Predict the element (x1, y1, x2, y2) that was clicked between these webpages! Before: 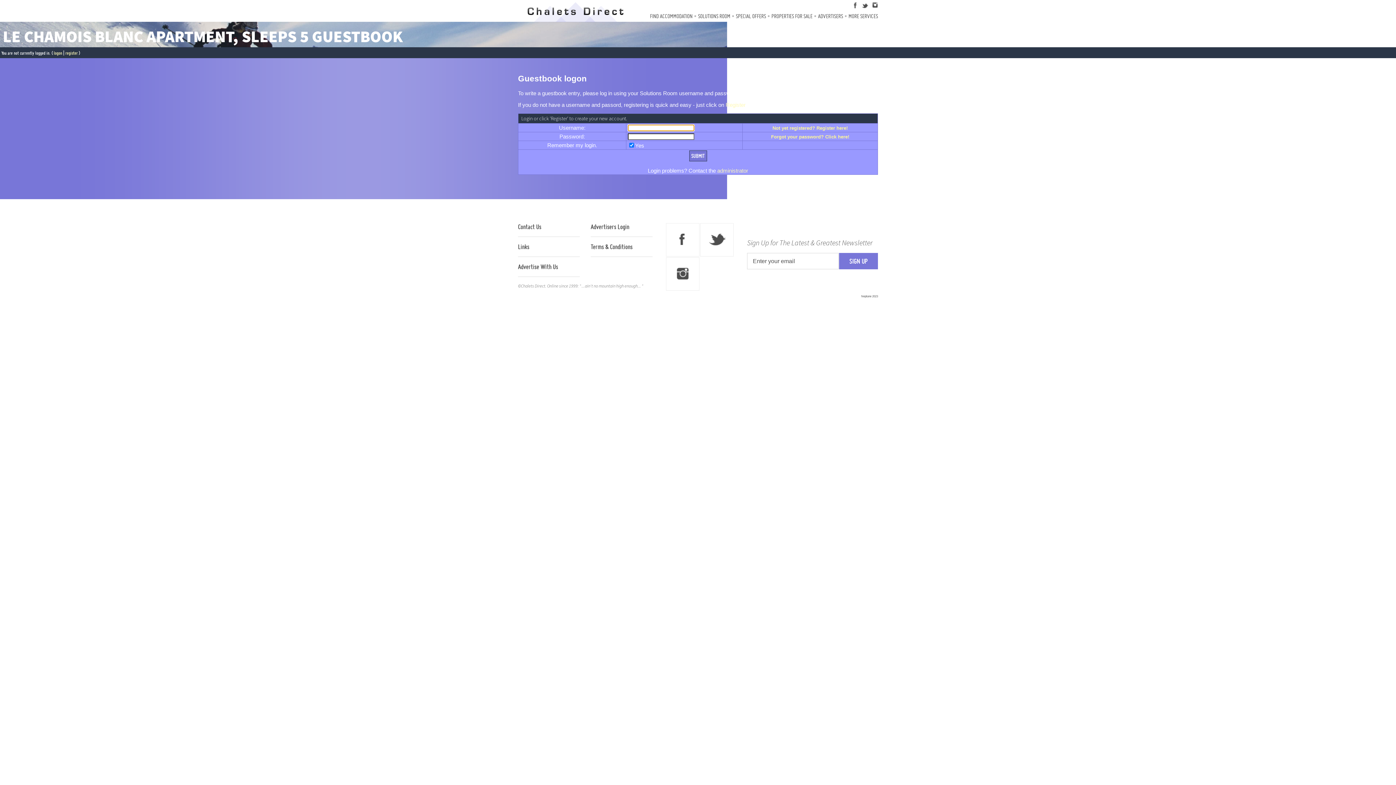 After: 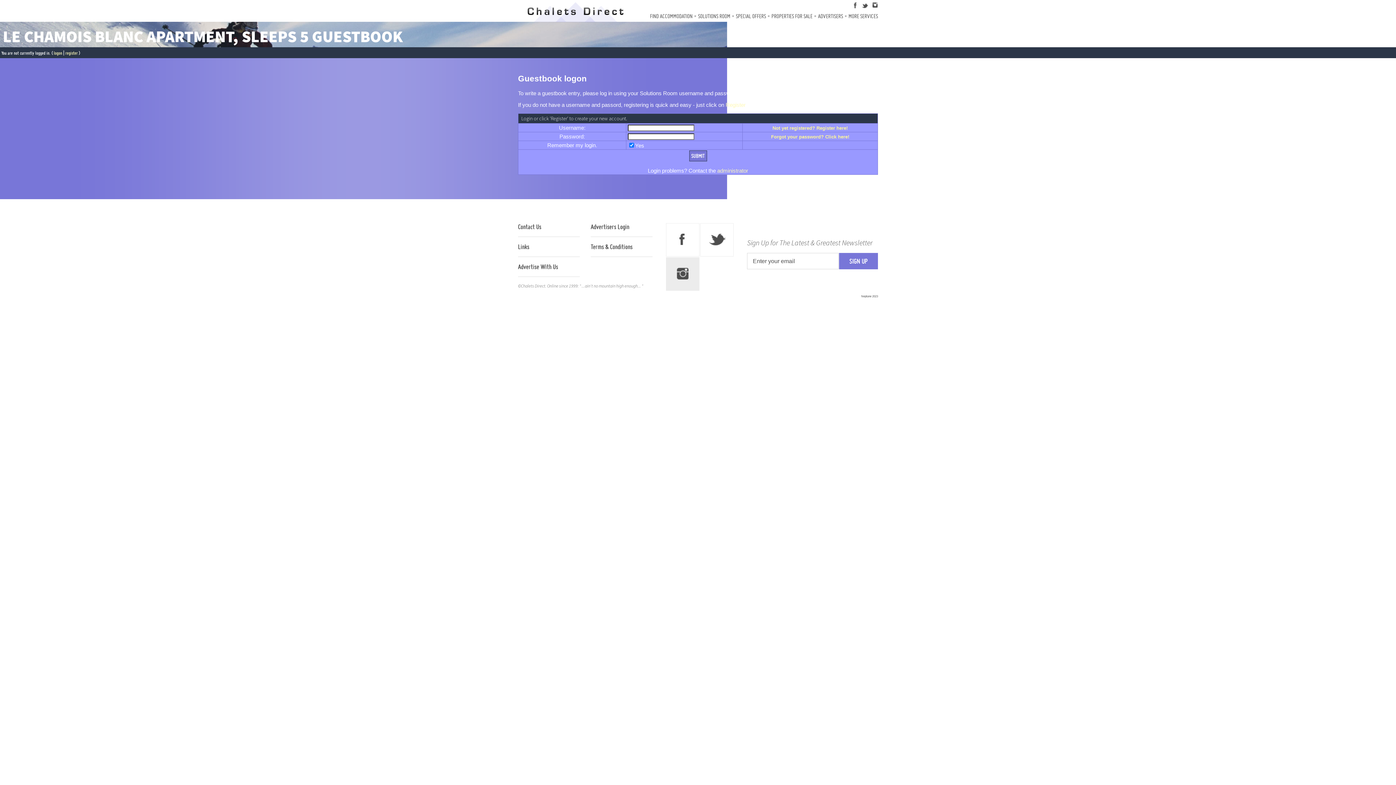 Action: bbox: (666, 257, 699, 291)